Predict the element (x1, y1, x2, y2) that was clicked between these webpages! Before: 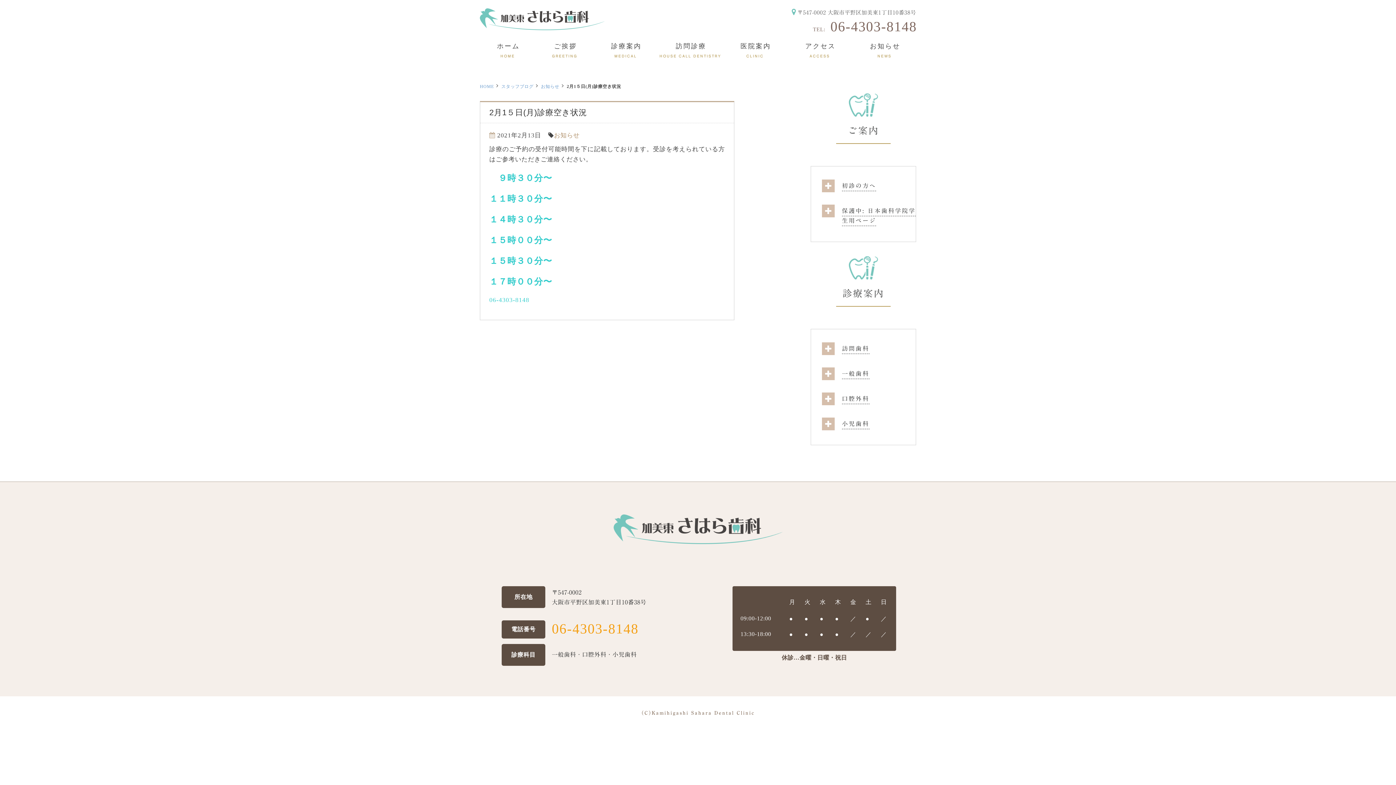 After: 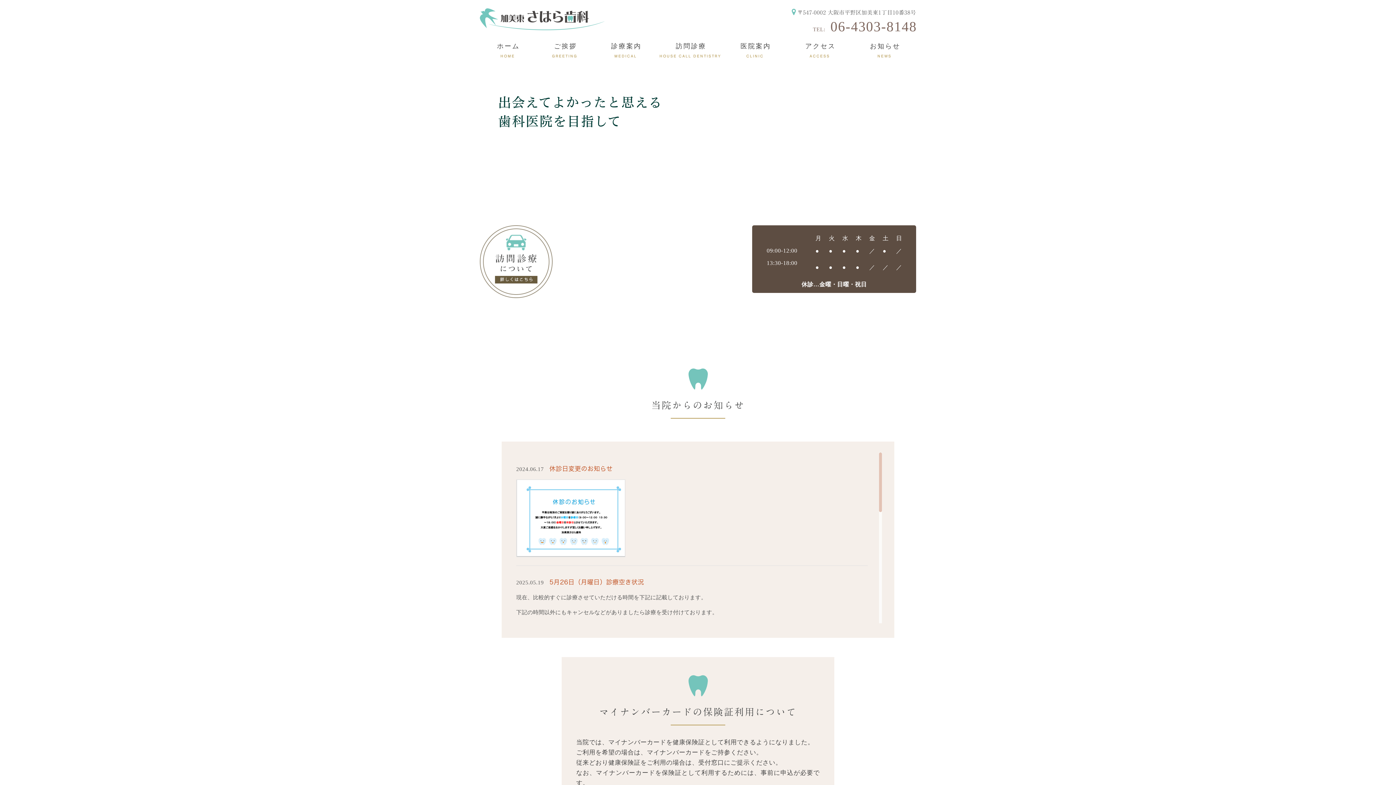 Action: label: HOME bbox: (480, 84, 494, 89)